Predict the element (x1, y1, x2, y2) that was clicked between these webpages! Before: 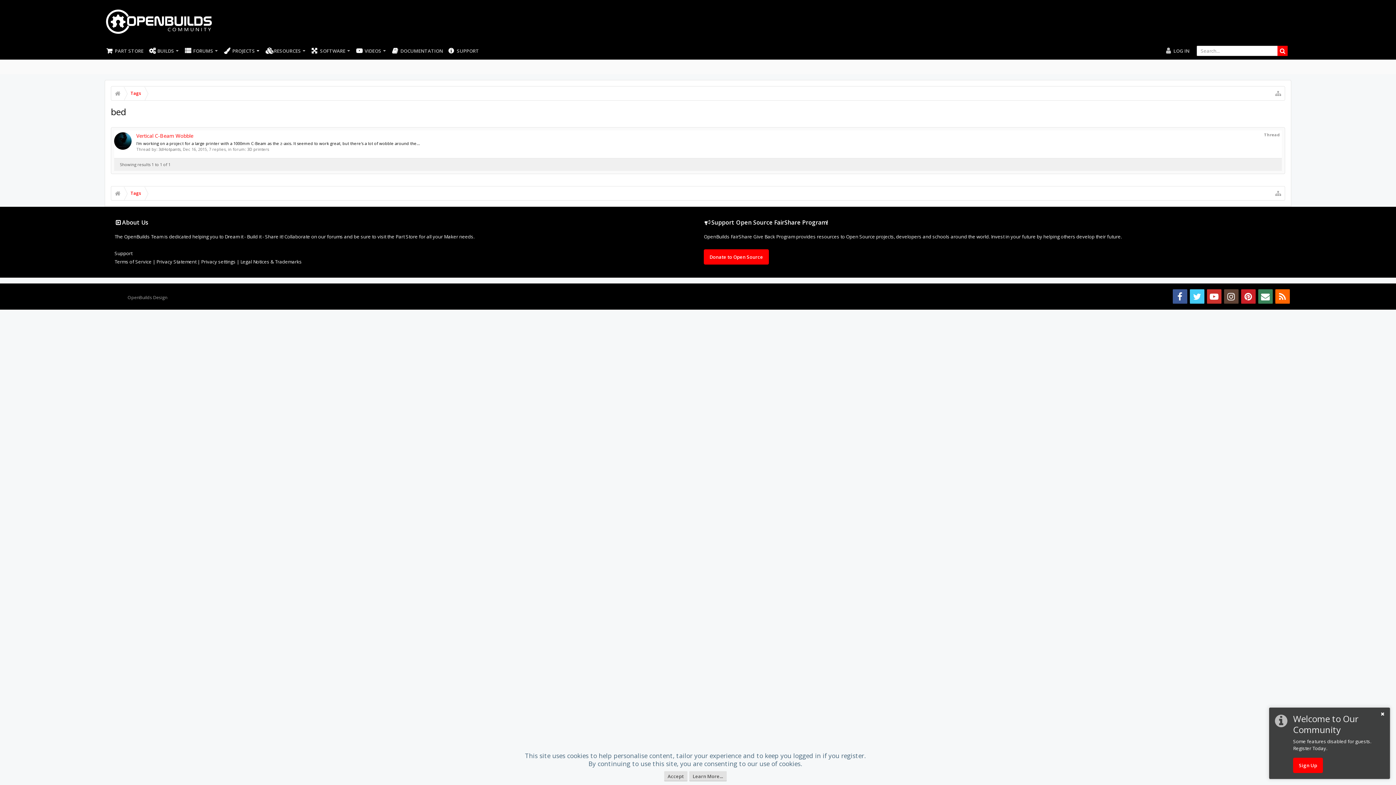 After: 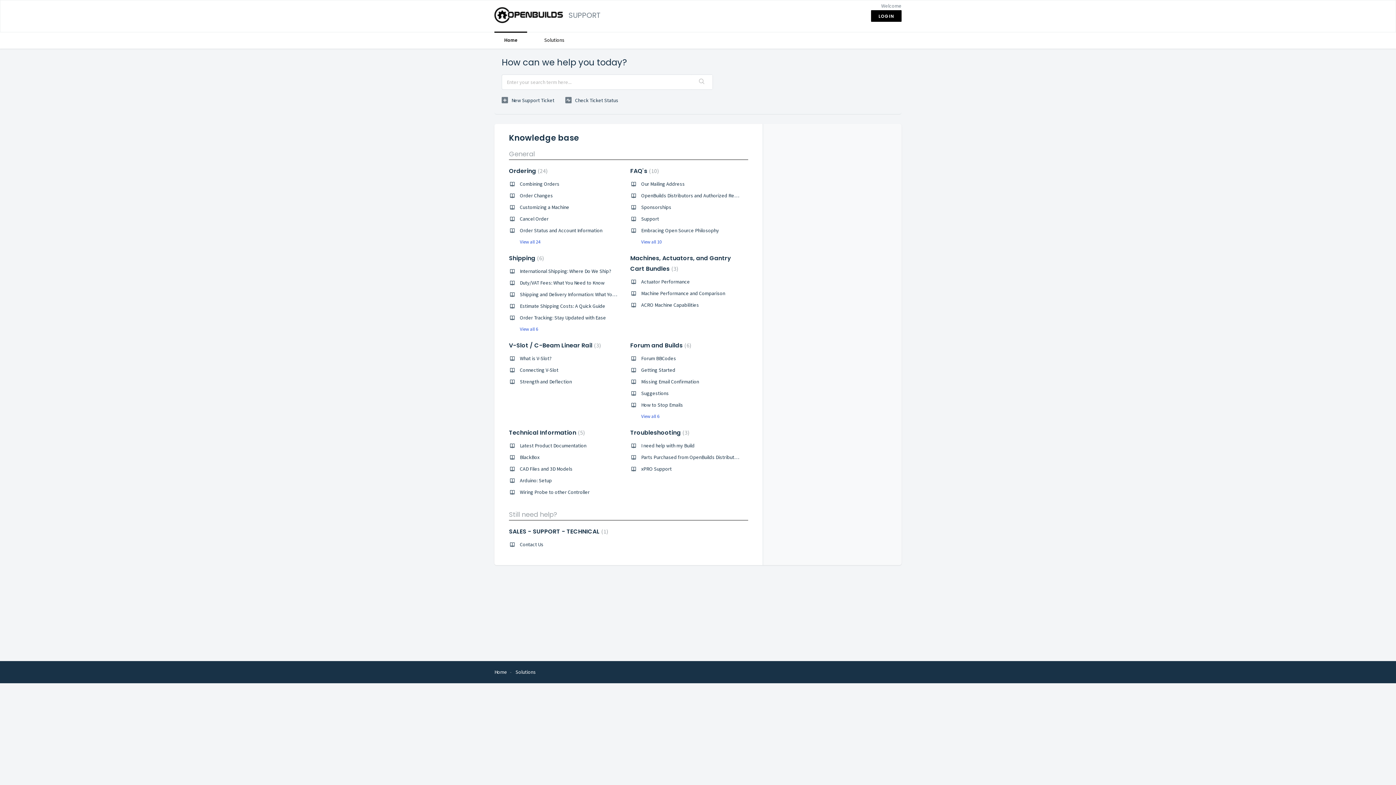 Action: label: SUPPORT bbox: (446, 42, 482, 59)